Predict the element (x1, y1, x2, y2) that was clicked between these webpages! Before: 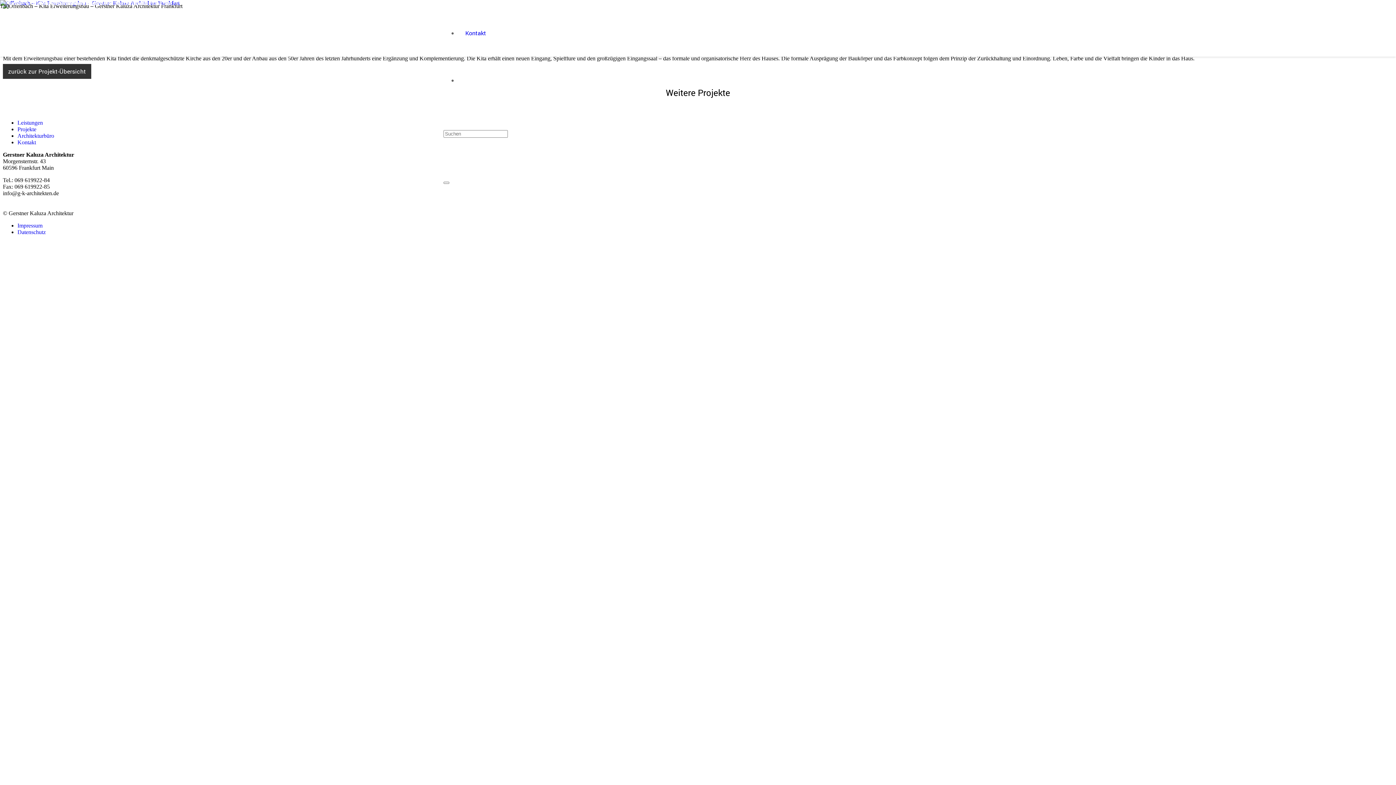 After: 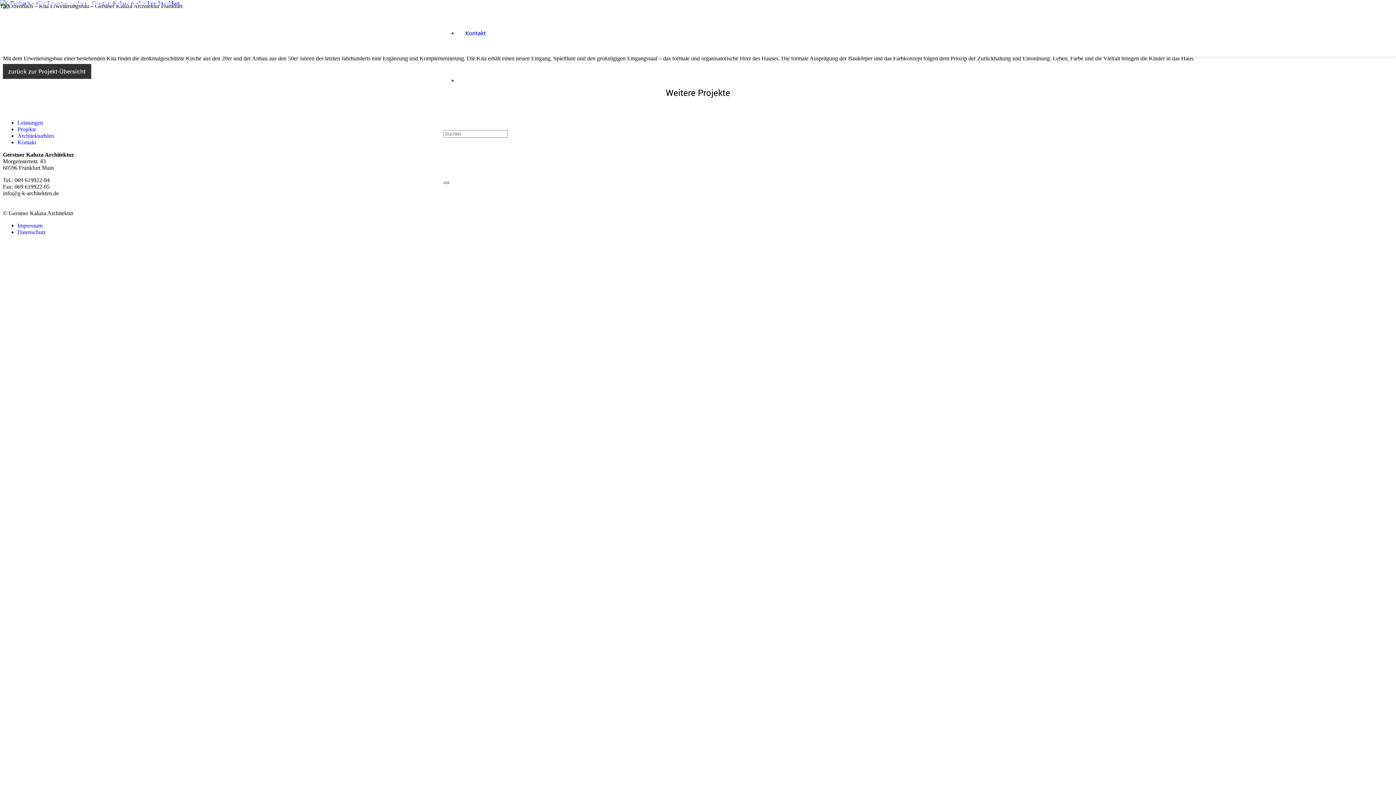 Action: label: Schließen bbox: (443, 181, 449, 184)